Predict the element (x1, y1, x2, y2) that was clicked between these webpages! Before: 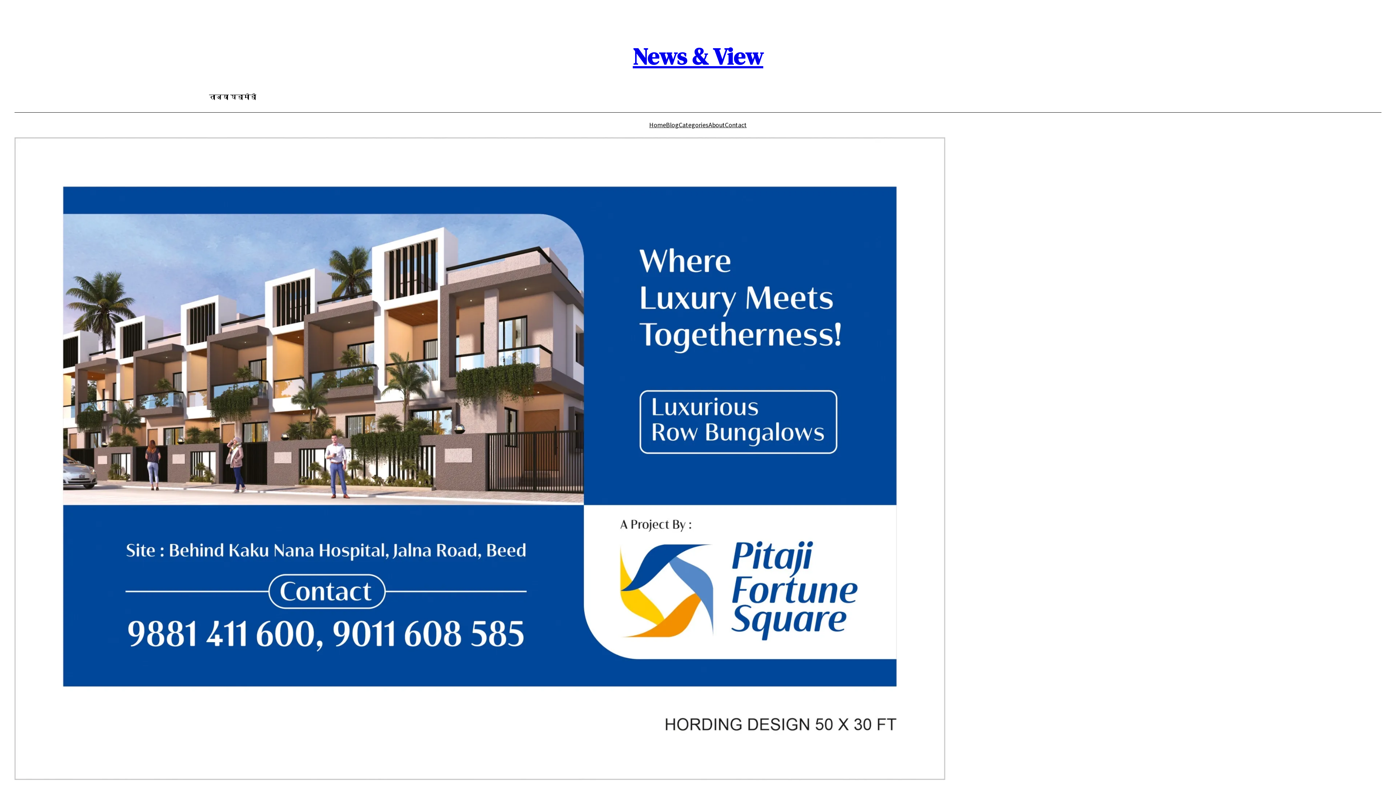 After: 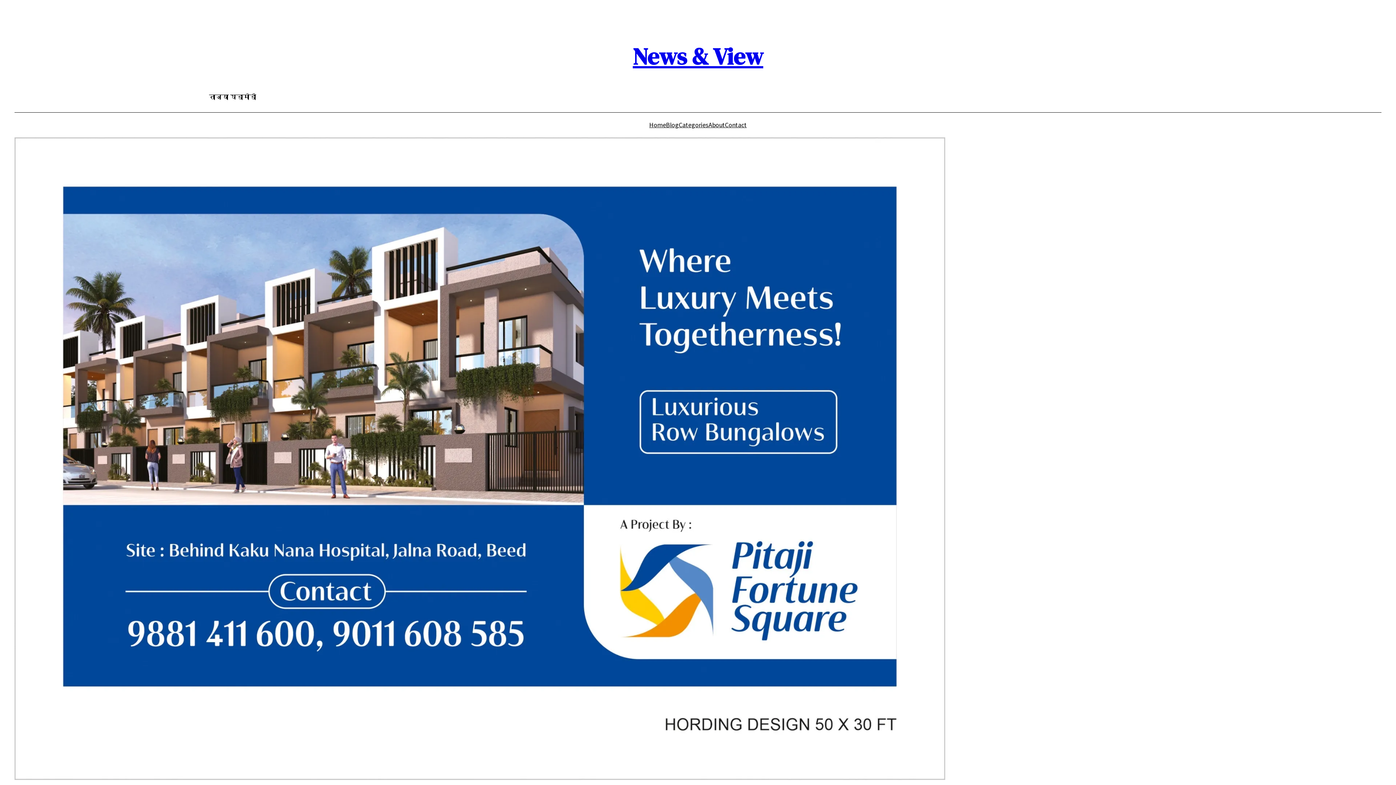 Action: bbox: (666, 120, 678, 130) label: Blog